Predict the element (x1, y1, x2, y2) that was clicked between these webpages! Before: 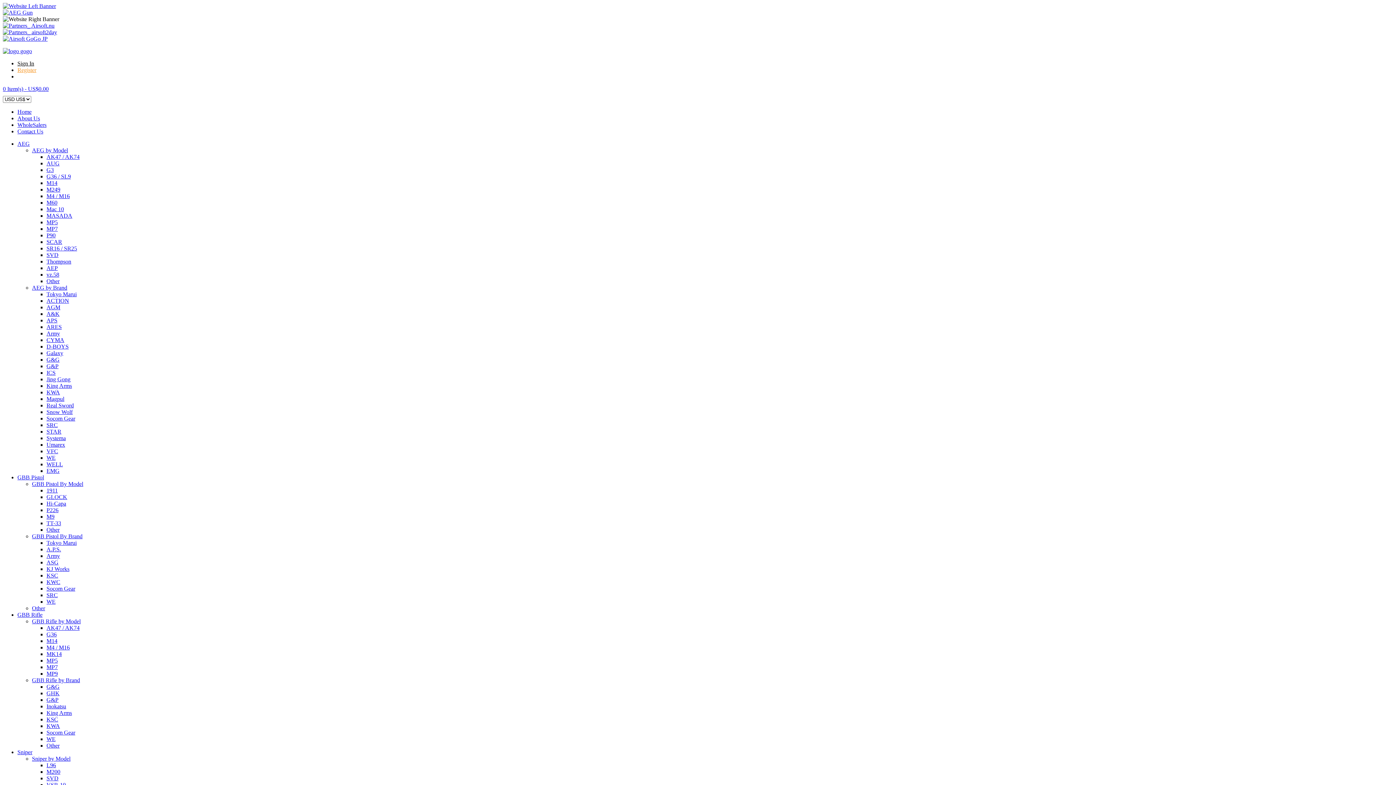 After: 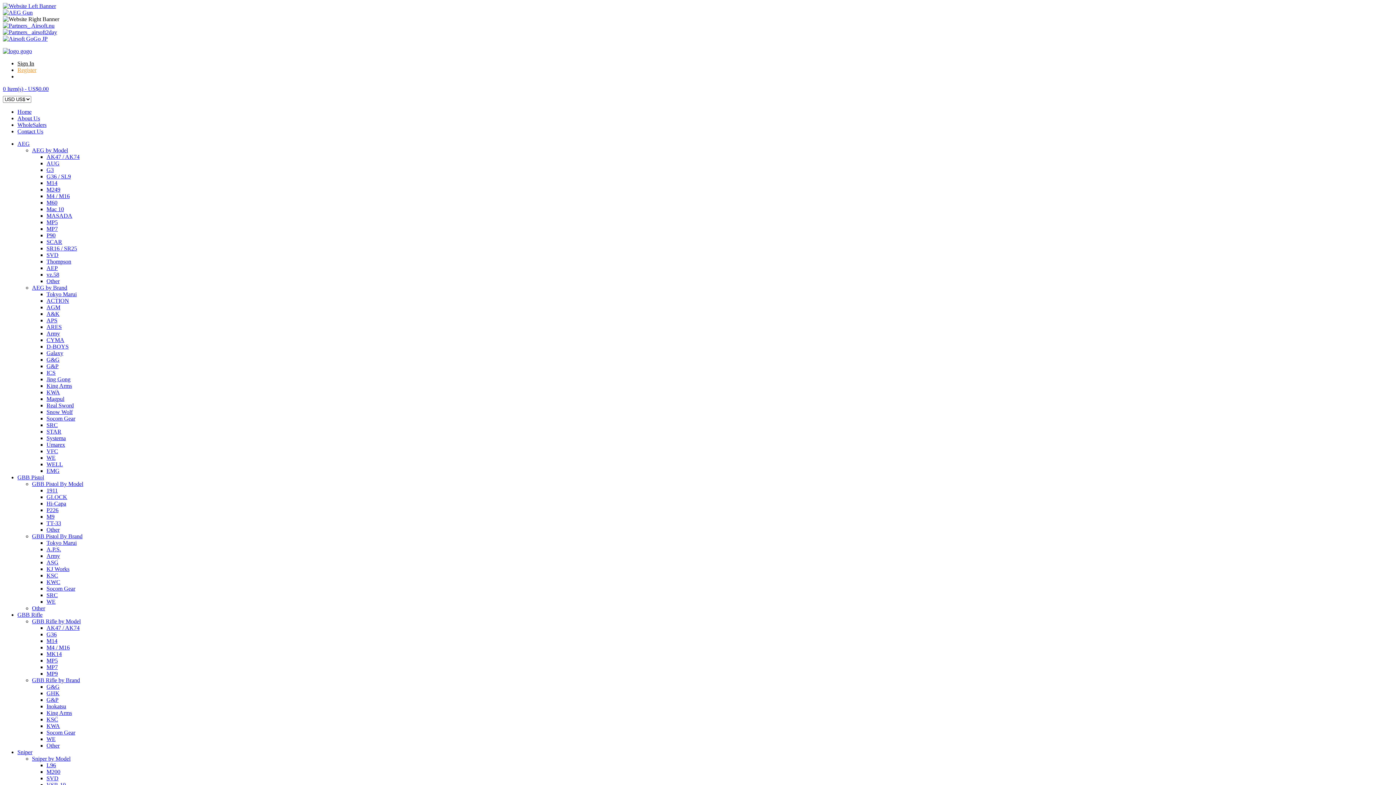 Action: label: GLOCK bbox: (46, 494, 67, 500)